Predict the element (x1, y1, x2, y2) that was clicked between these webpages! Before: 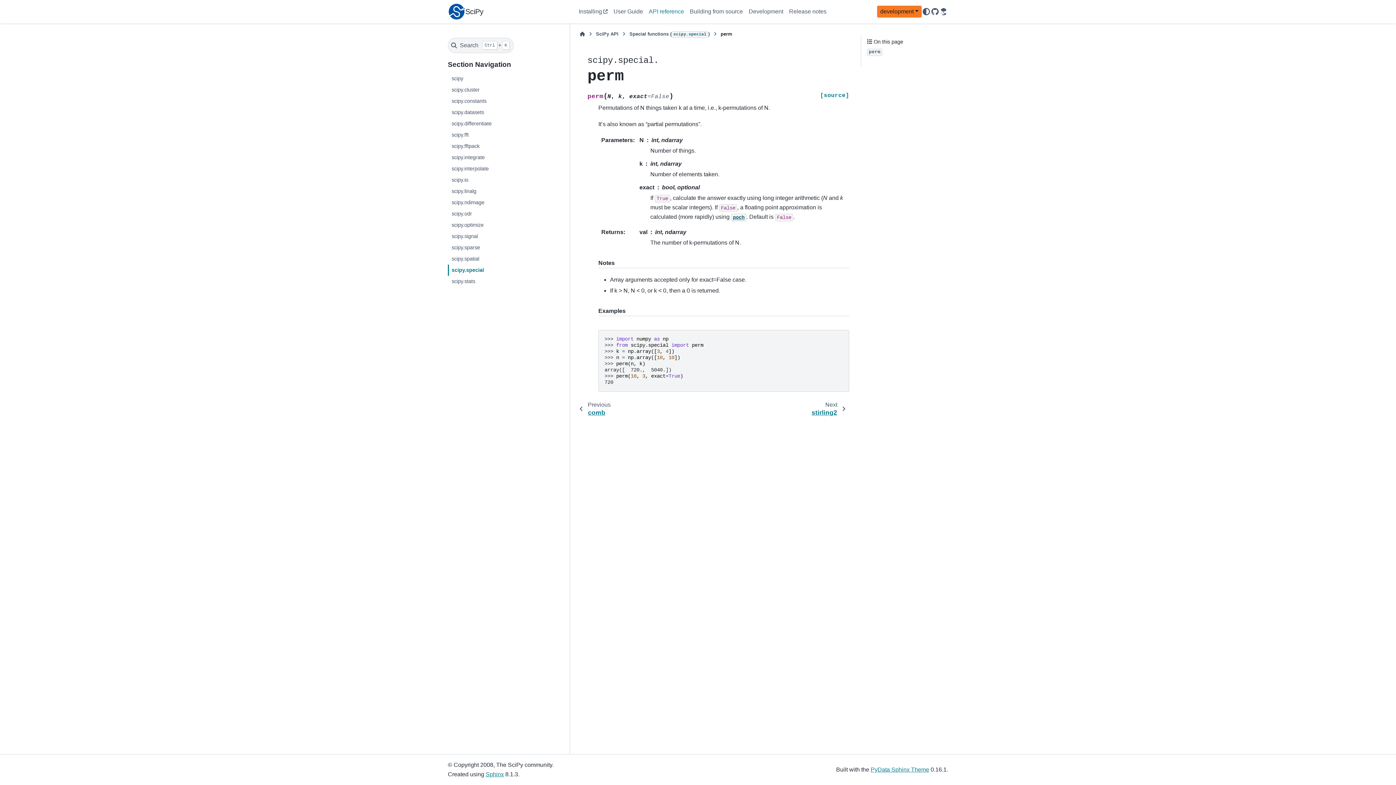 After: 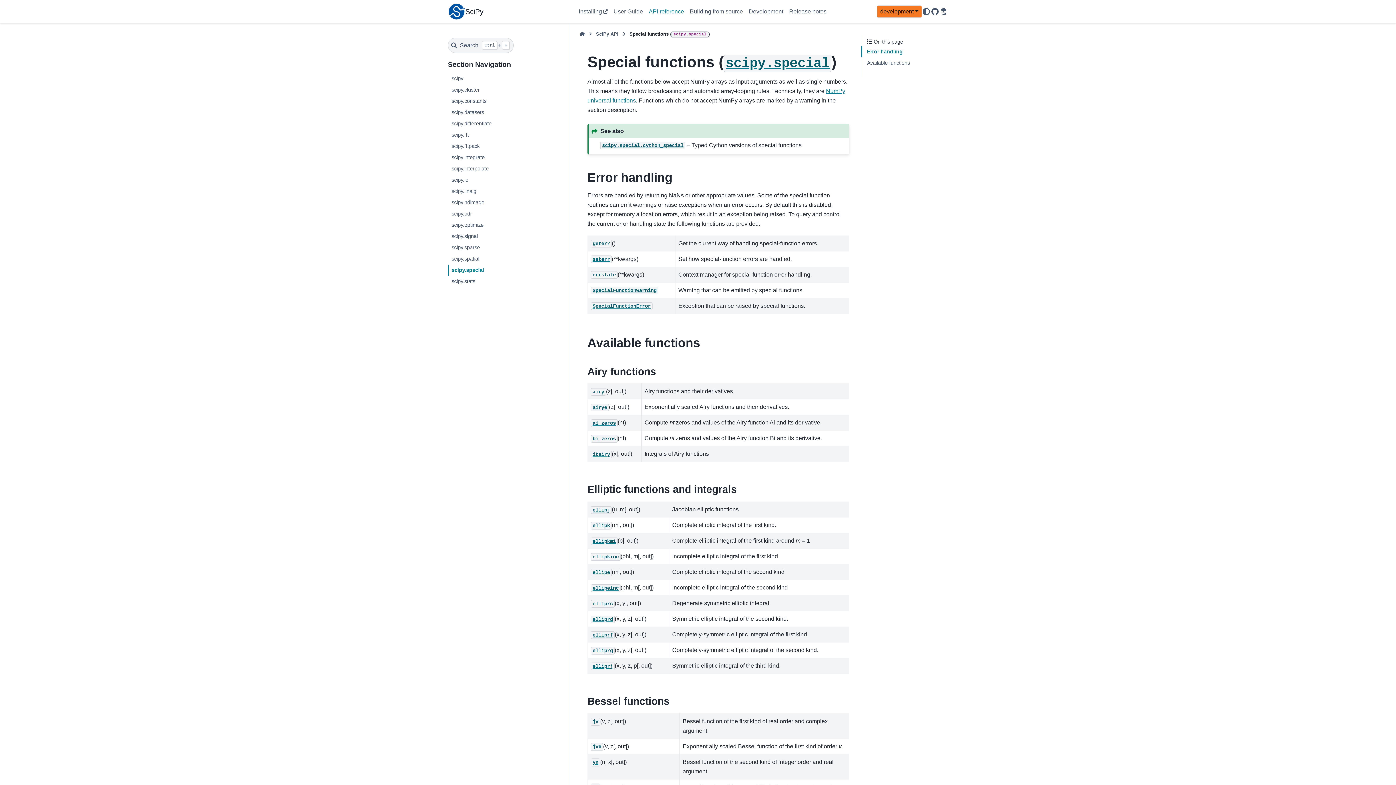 Action: label: Special functions (scipy.special) bbox: (629, 30, 709, 37)